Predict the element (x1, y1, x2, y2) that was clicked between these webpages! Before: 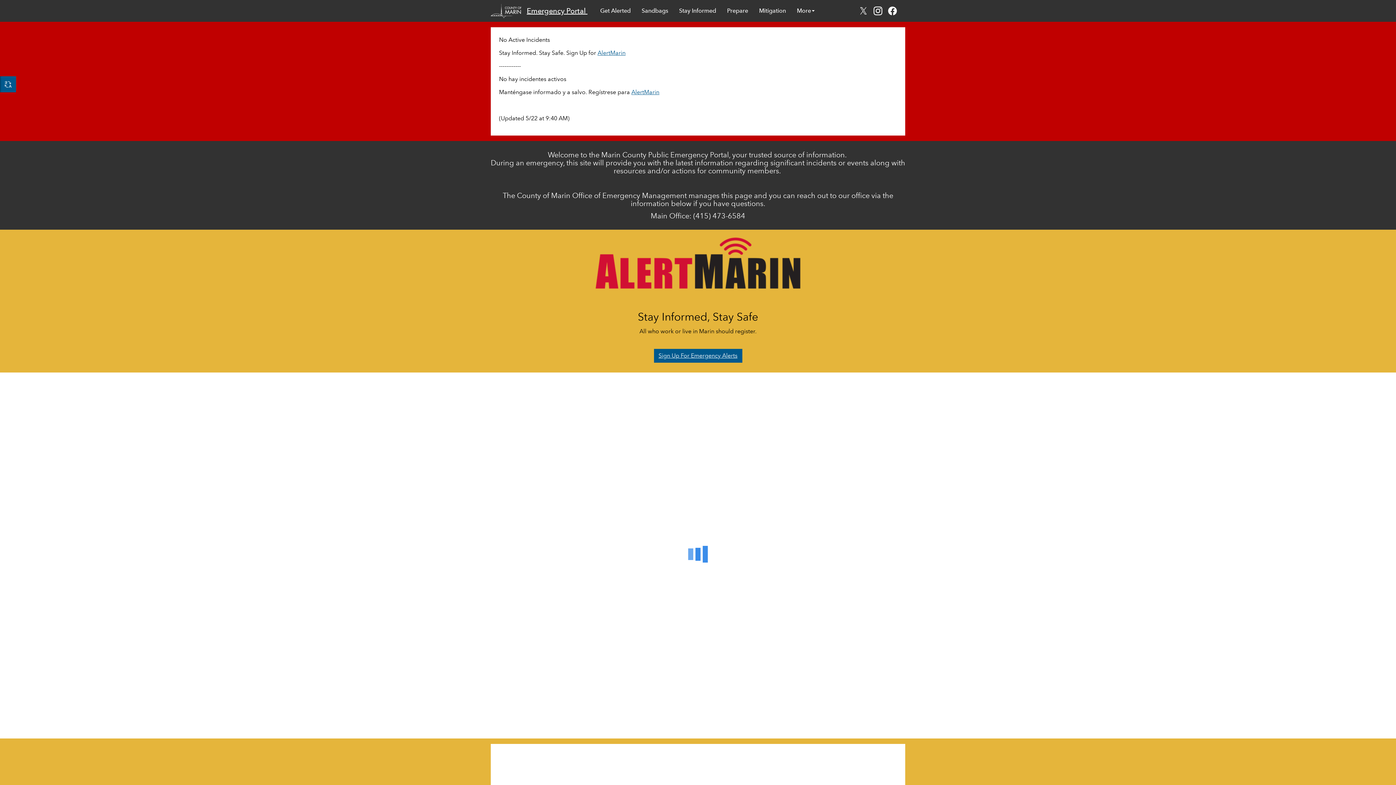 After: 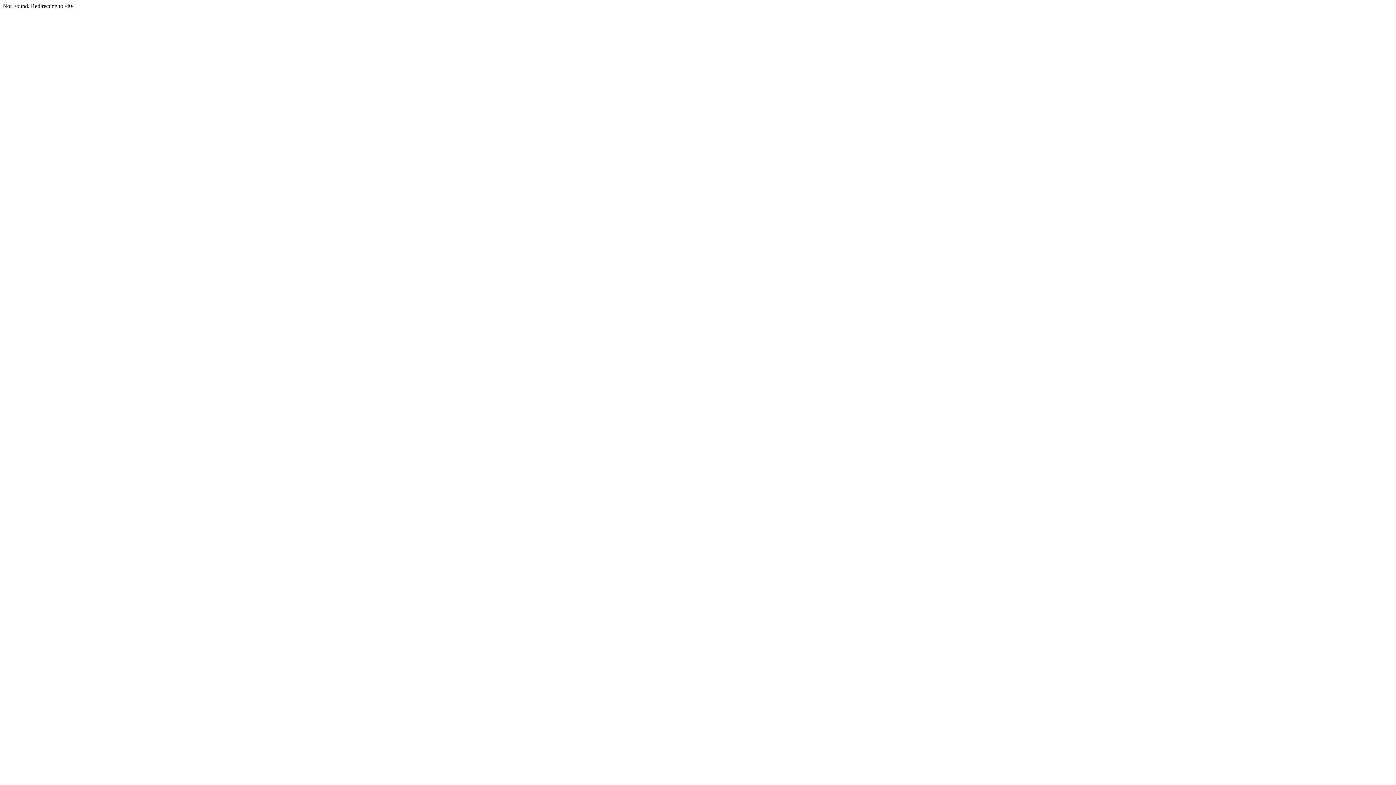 Action: label: How do I receive emergency alerts? bbox: (589, 496, 755, 508)